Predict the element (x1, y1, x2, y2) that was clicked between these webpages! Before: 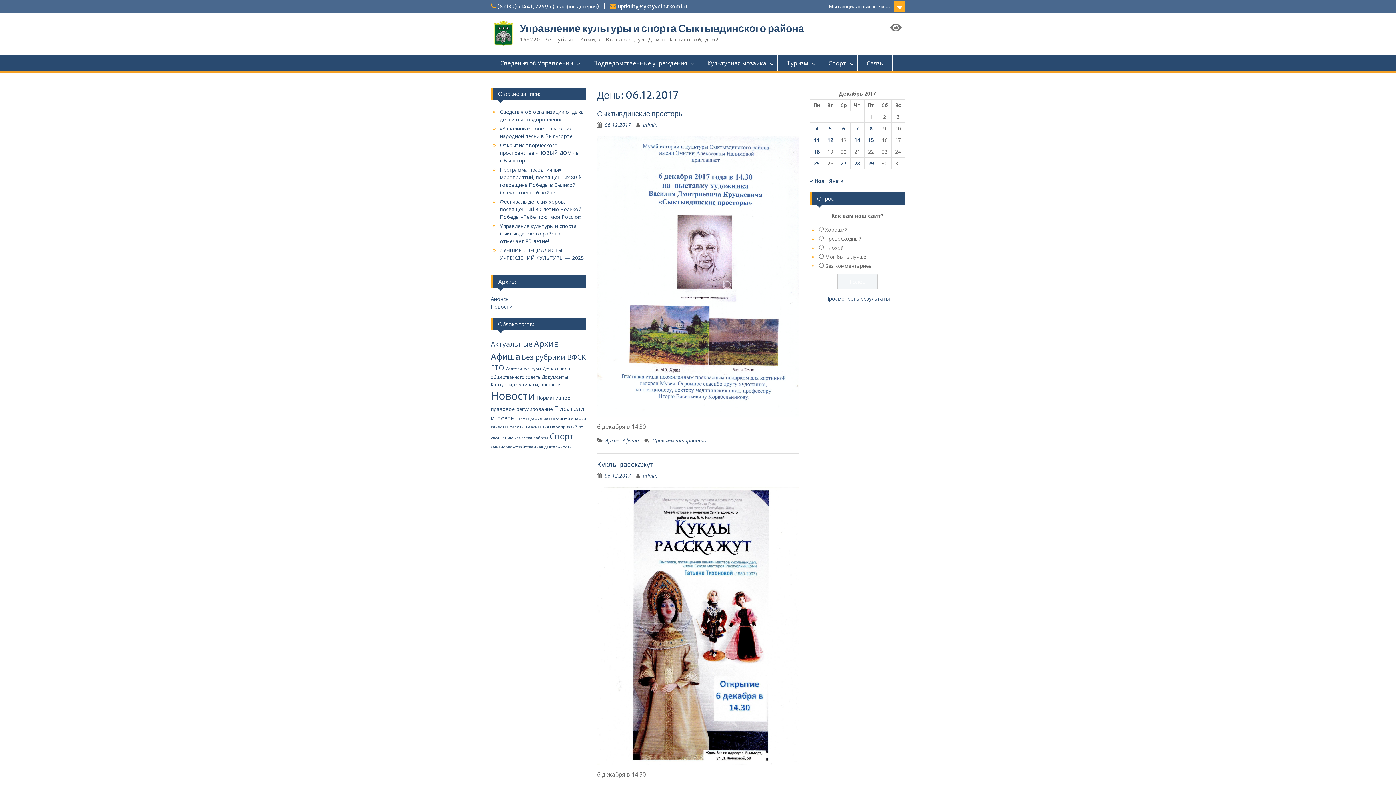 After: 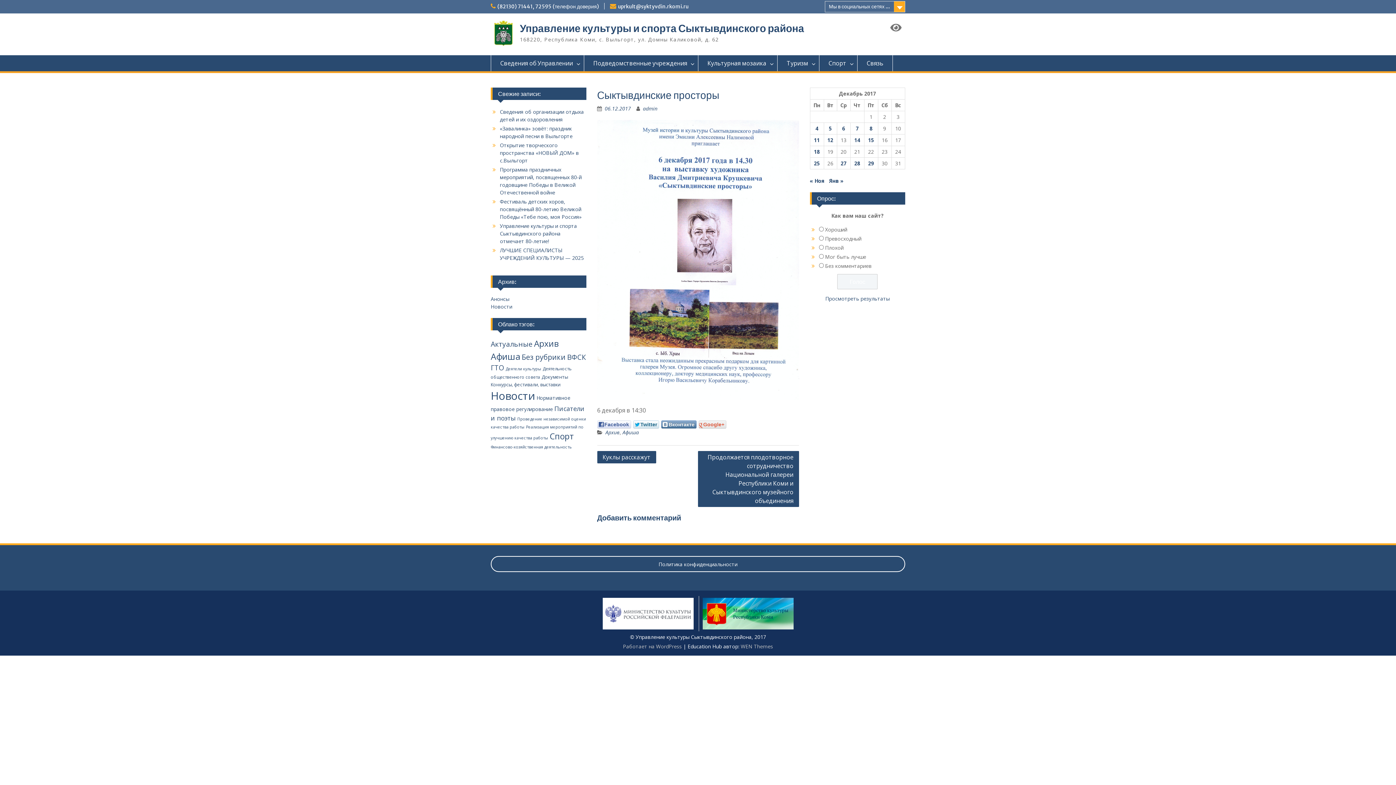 Action: label: Прокомментировать bbox: (652, 437, 706, 444)